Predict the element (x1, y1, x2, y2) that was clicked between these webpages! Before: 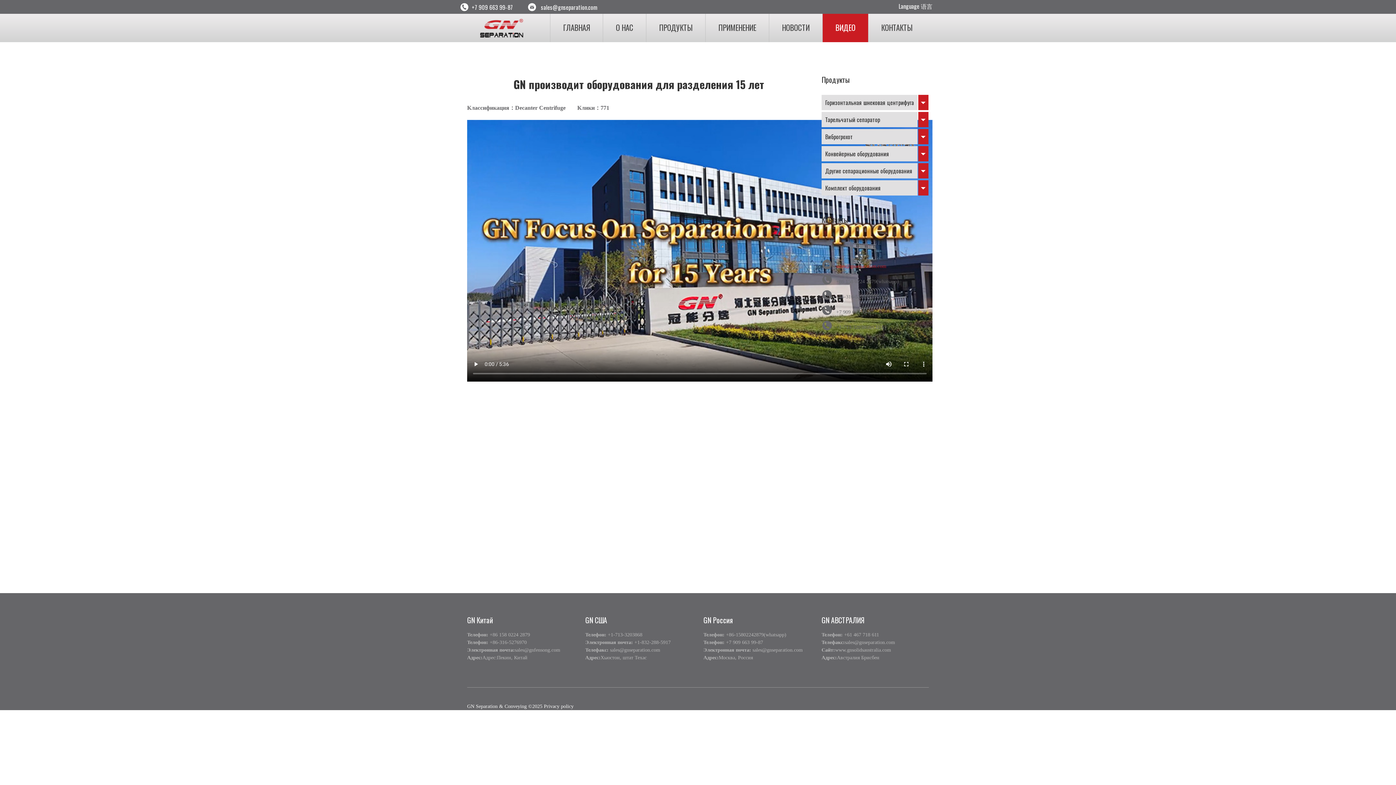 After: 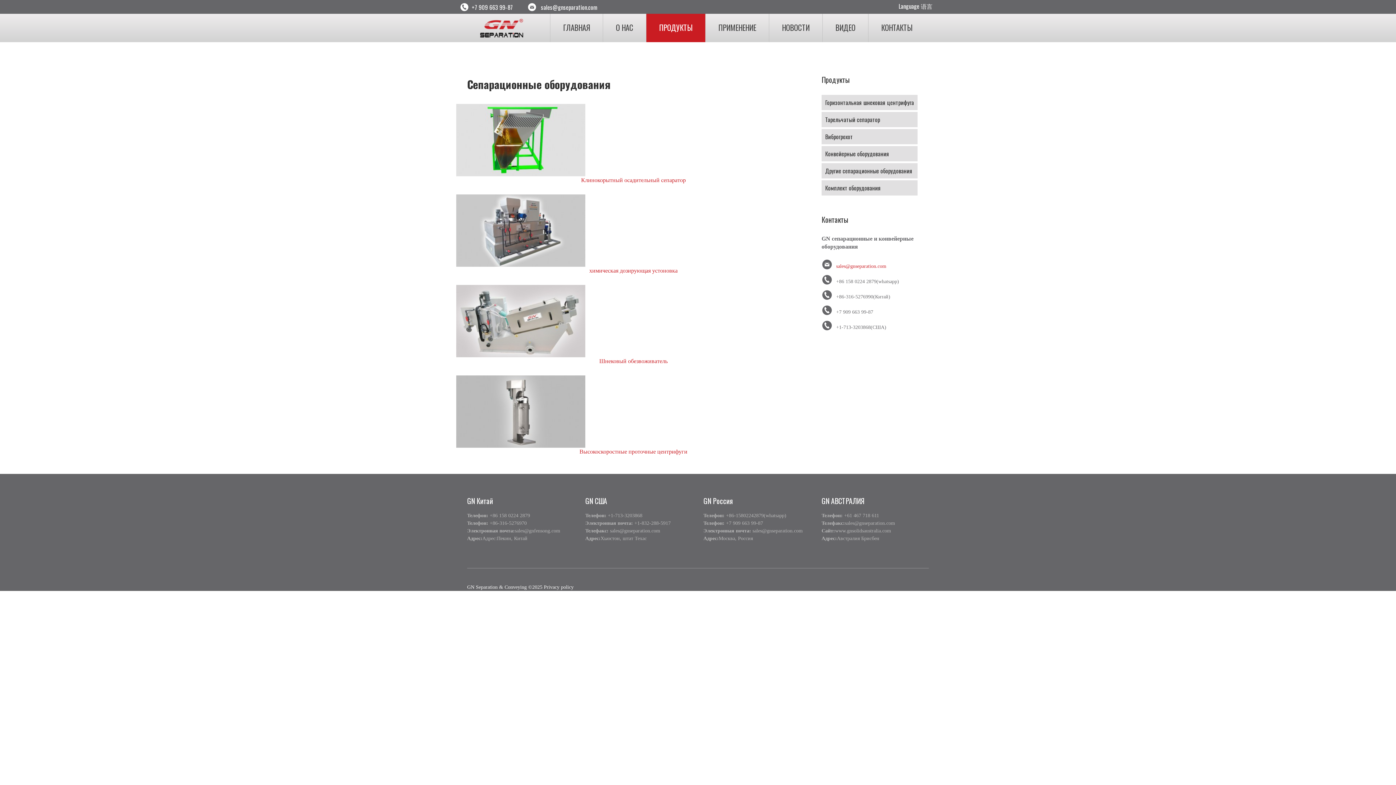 Action: label: Другие сепарационные оборудования bbox: (821, 163, 917, 178)